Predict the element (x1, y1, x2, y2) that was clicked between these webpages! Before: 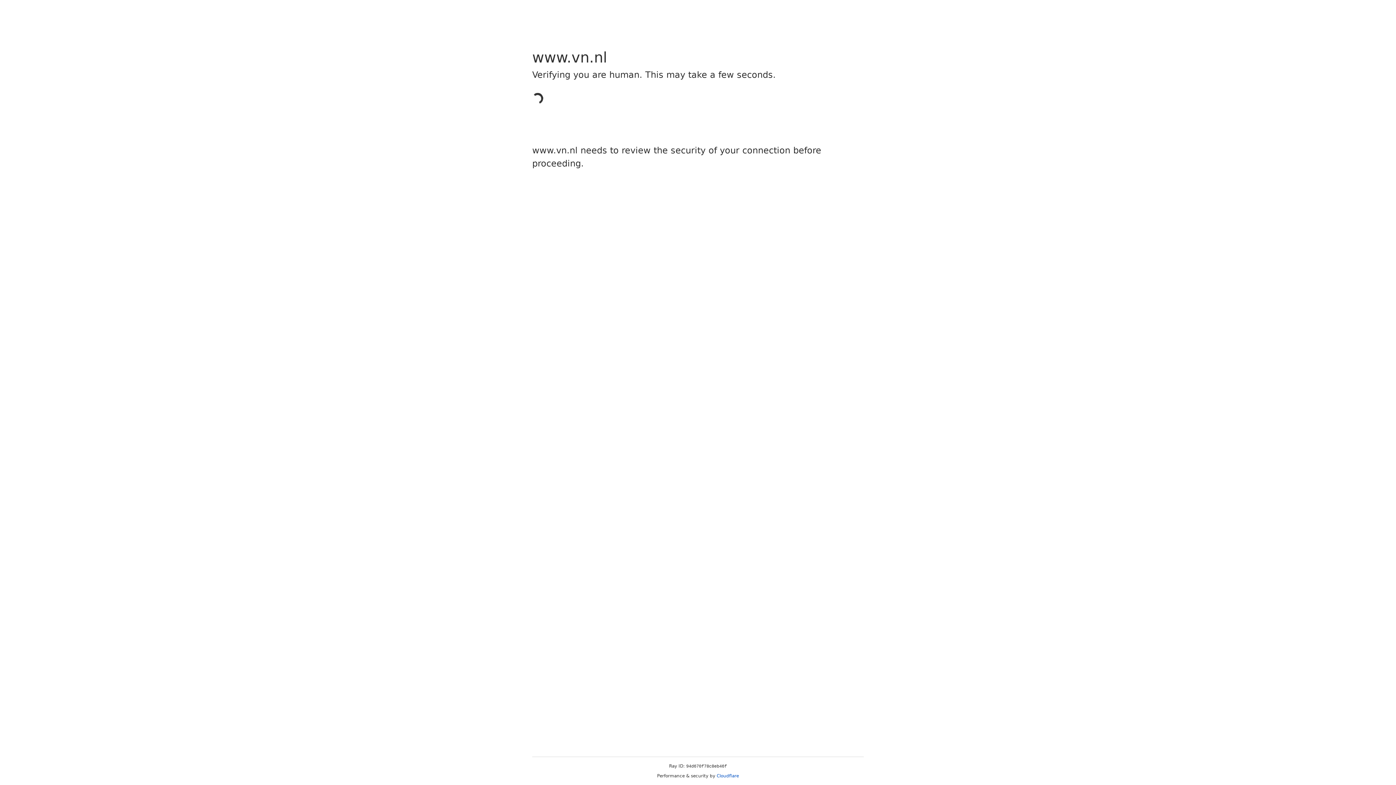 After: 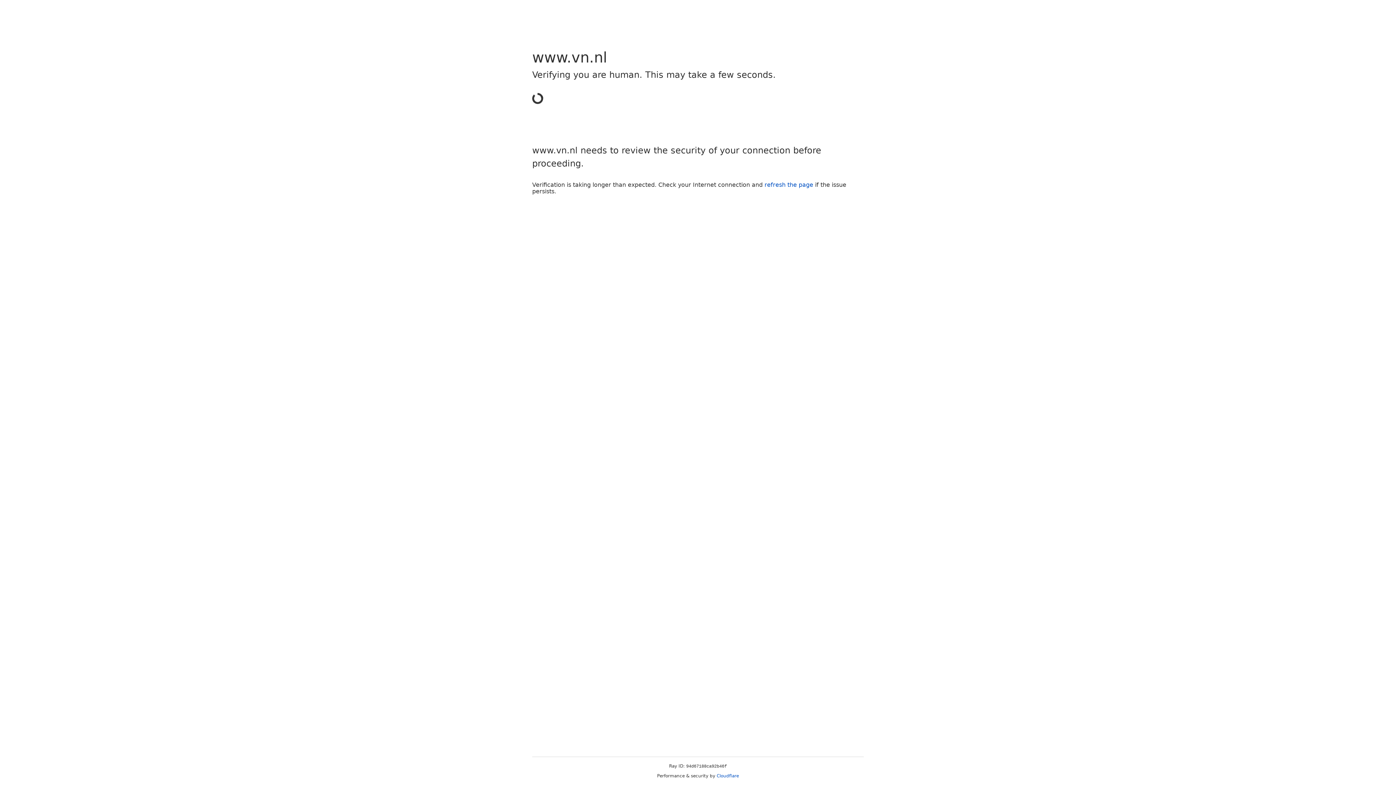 Action: bbox: (716, 773, 739, 778) label: Cloudflare